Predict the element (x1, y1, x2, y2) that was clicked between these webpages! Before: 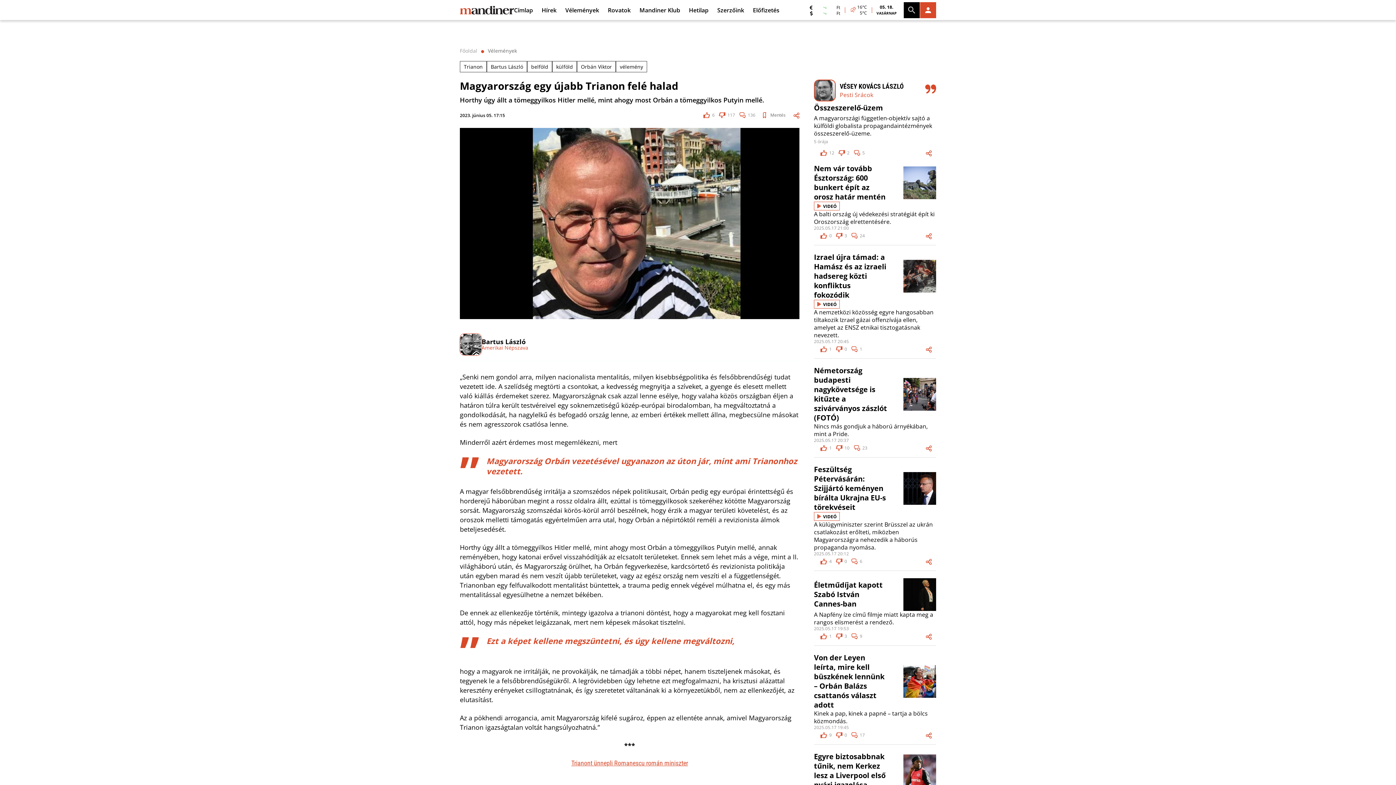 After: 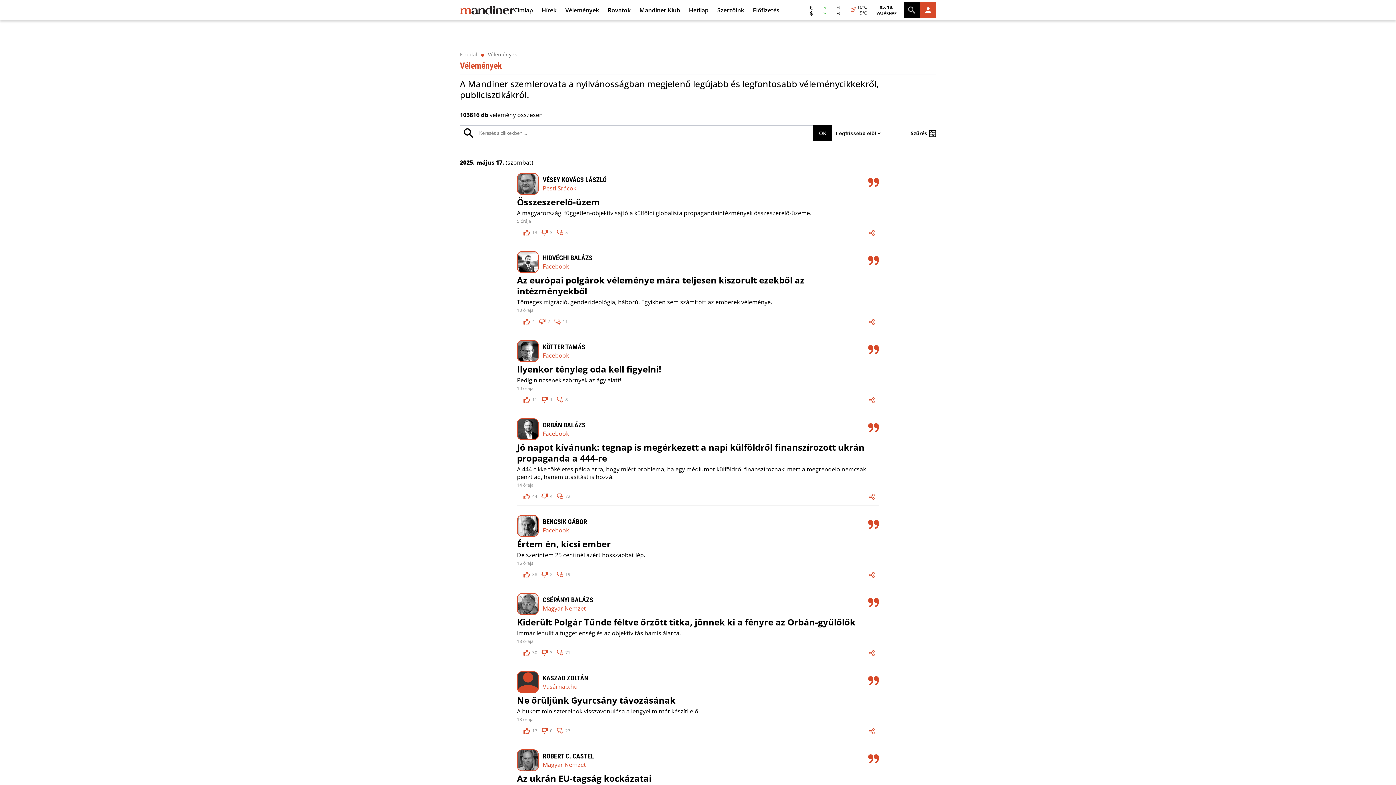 Action: label: Vélemények bbox: (565, 2, 608, 17)